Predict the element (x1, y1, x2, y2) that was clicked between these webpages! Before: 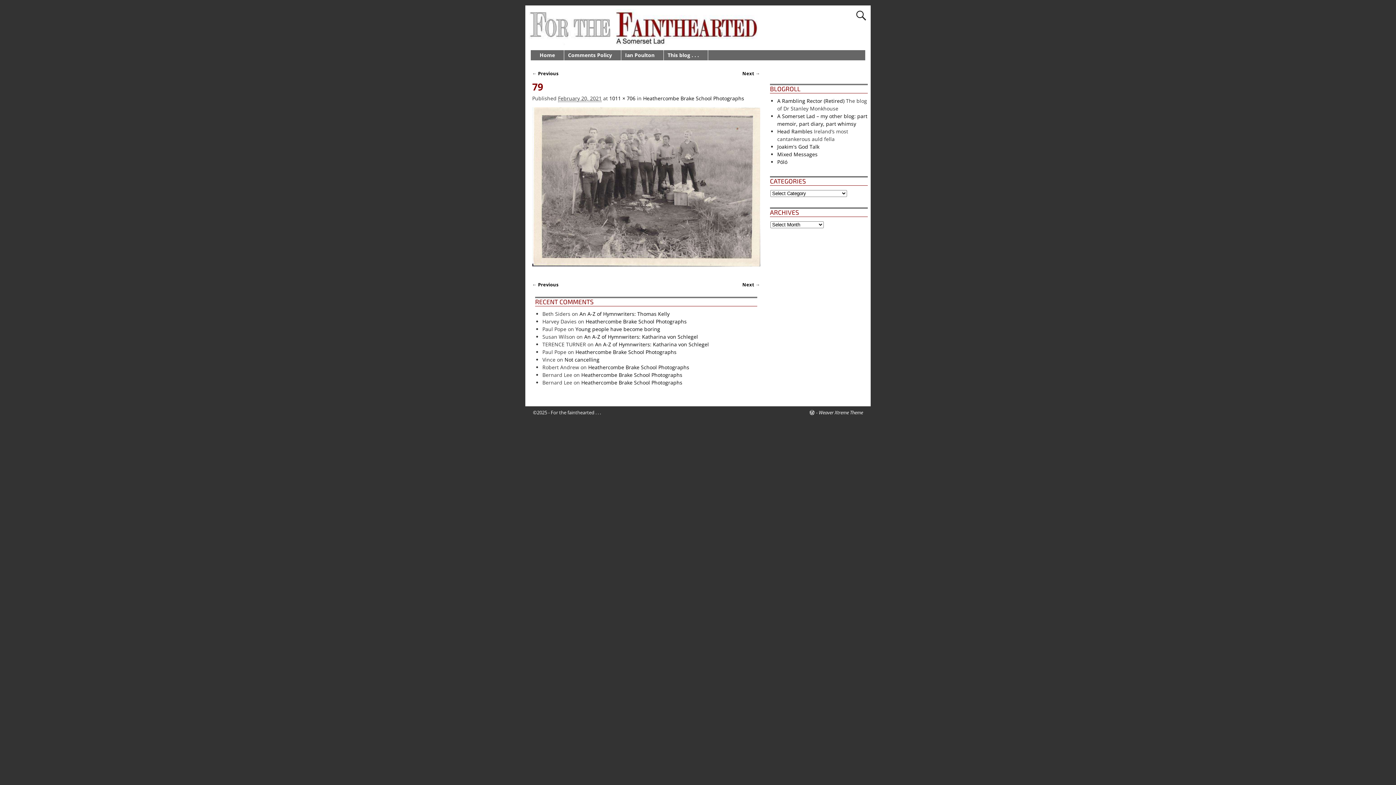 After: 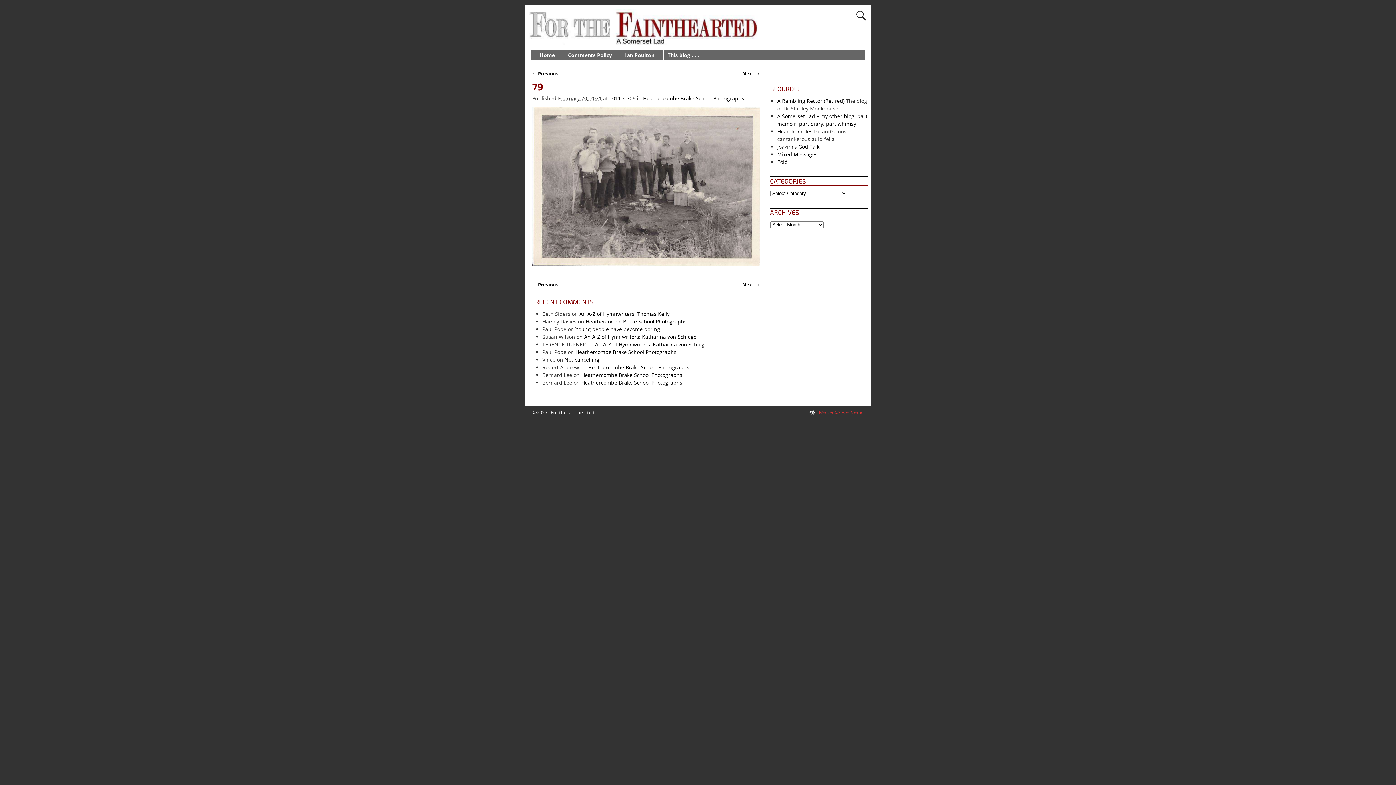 Action: label: Weaver Xtreme Theme bbox: (818, 409, 863, 415)